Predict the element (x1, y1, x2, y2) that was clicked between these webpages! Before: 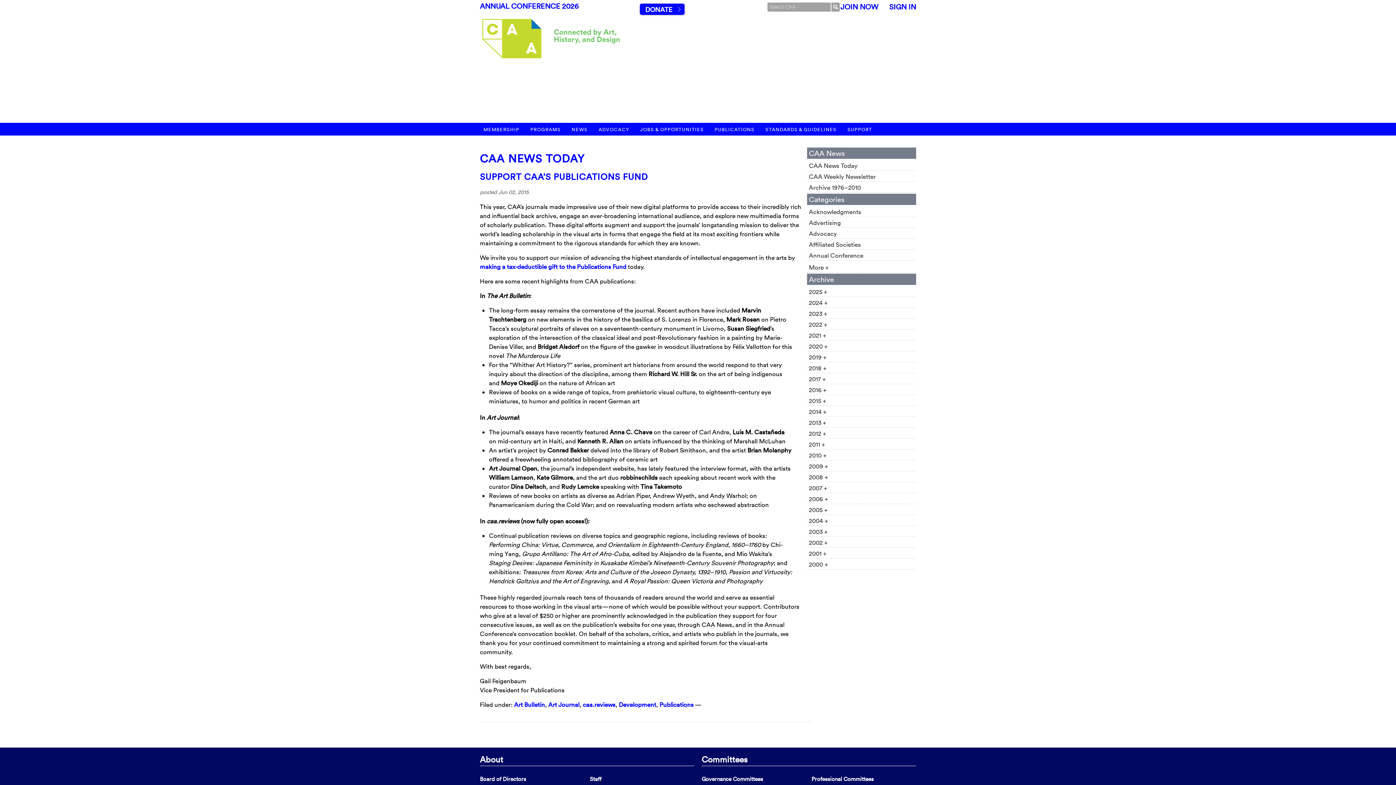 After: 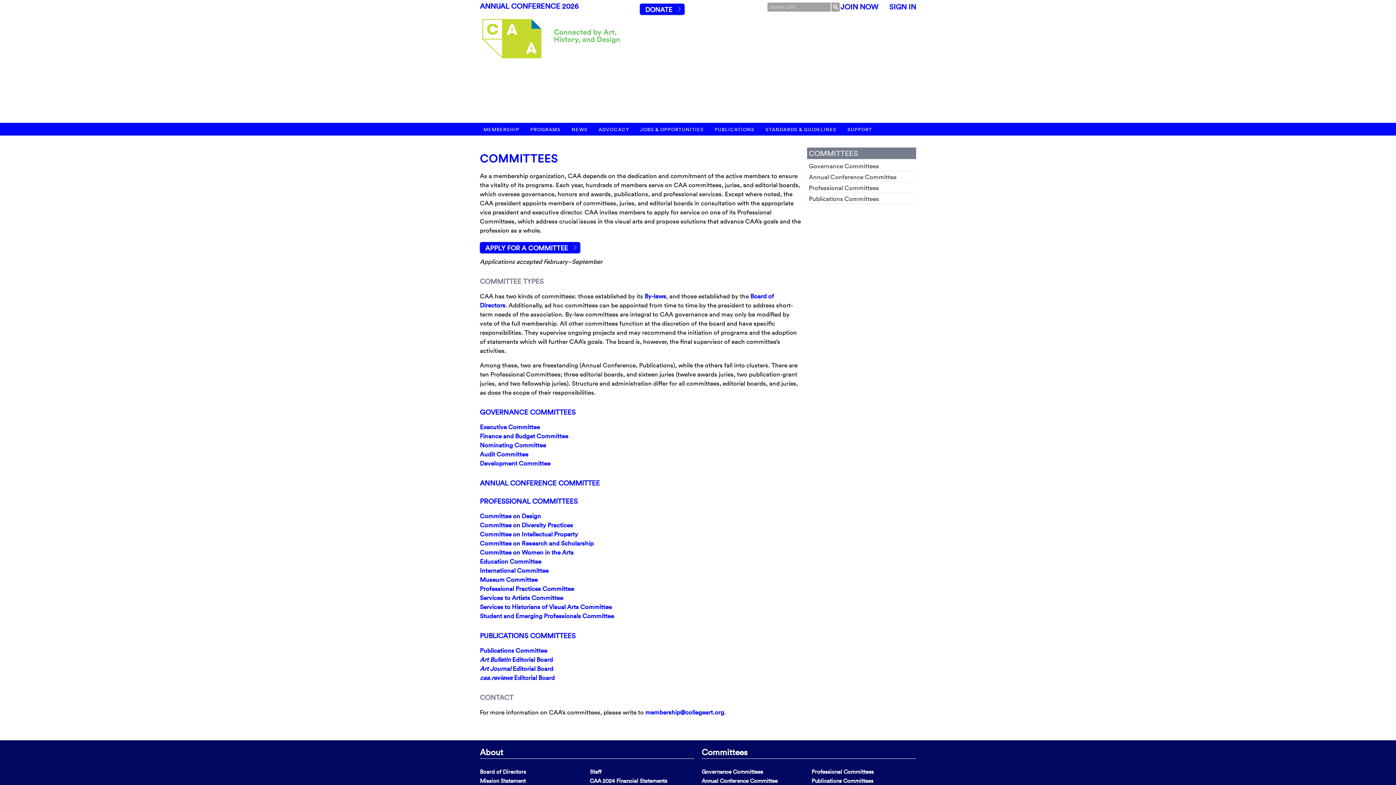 Action: label: Committees bbox: (701, 754, 747, 764)